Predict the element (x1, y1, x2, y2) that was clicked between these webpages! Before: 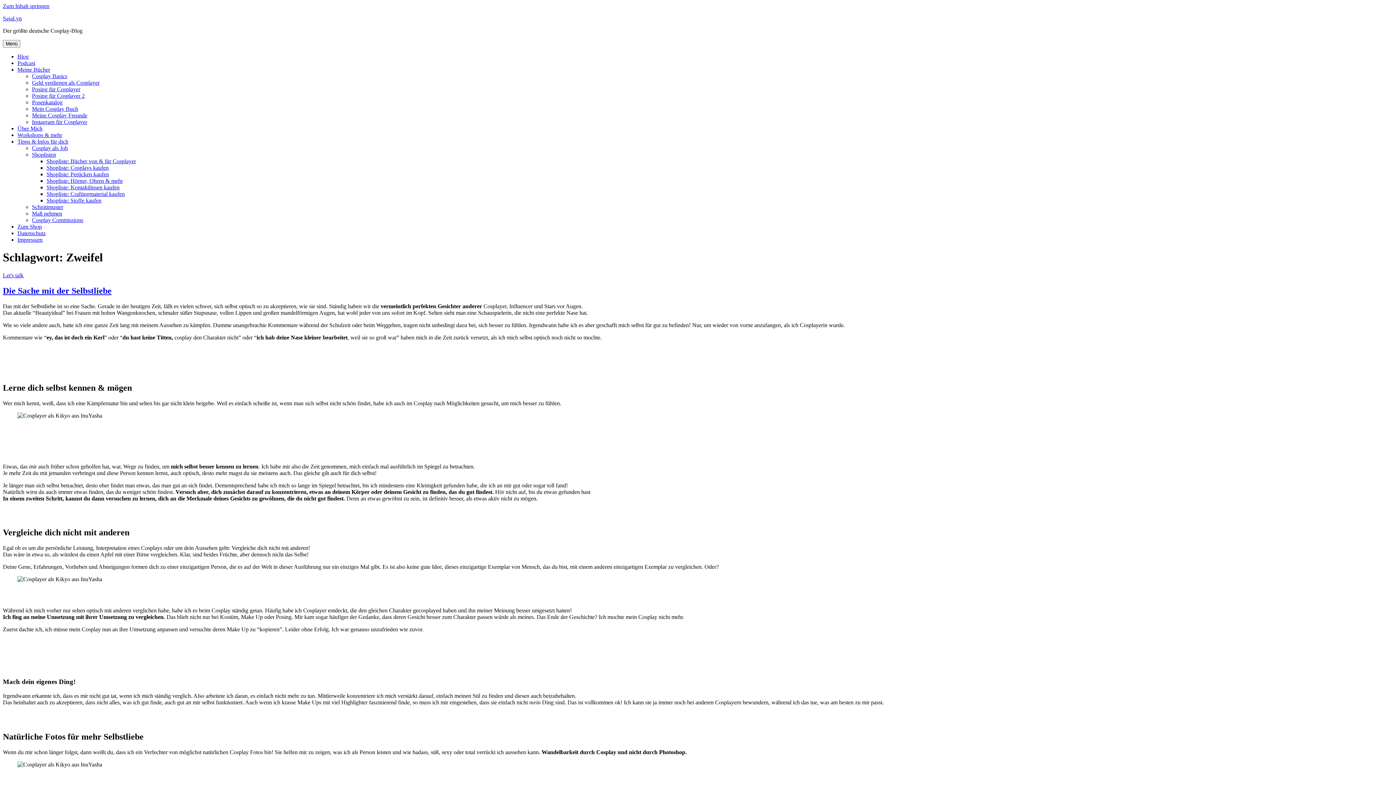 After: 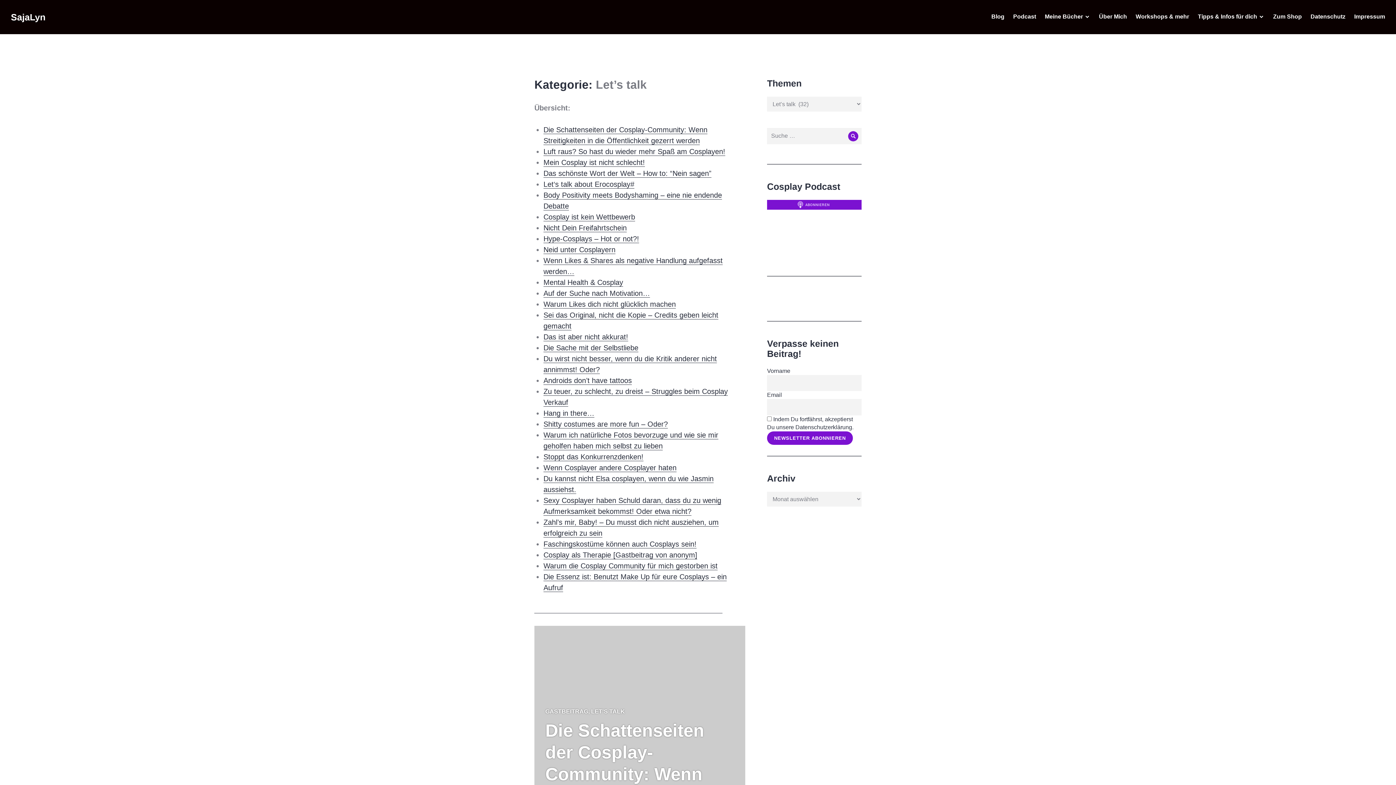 Action: bbox: (2, 272, 23, 278) label: Let's talk